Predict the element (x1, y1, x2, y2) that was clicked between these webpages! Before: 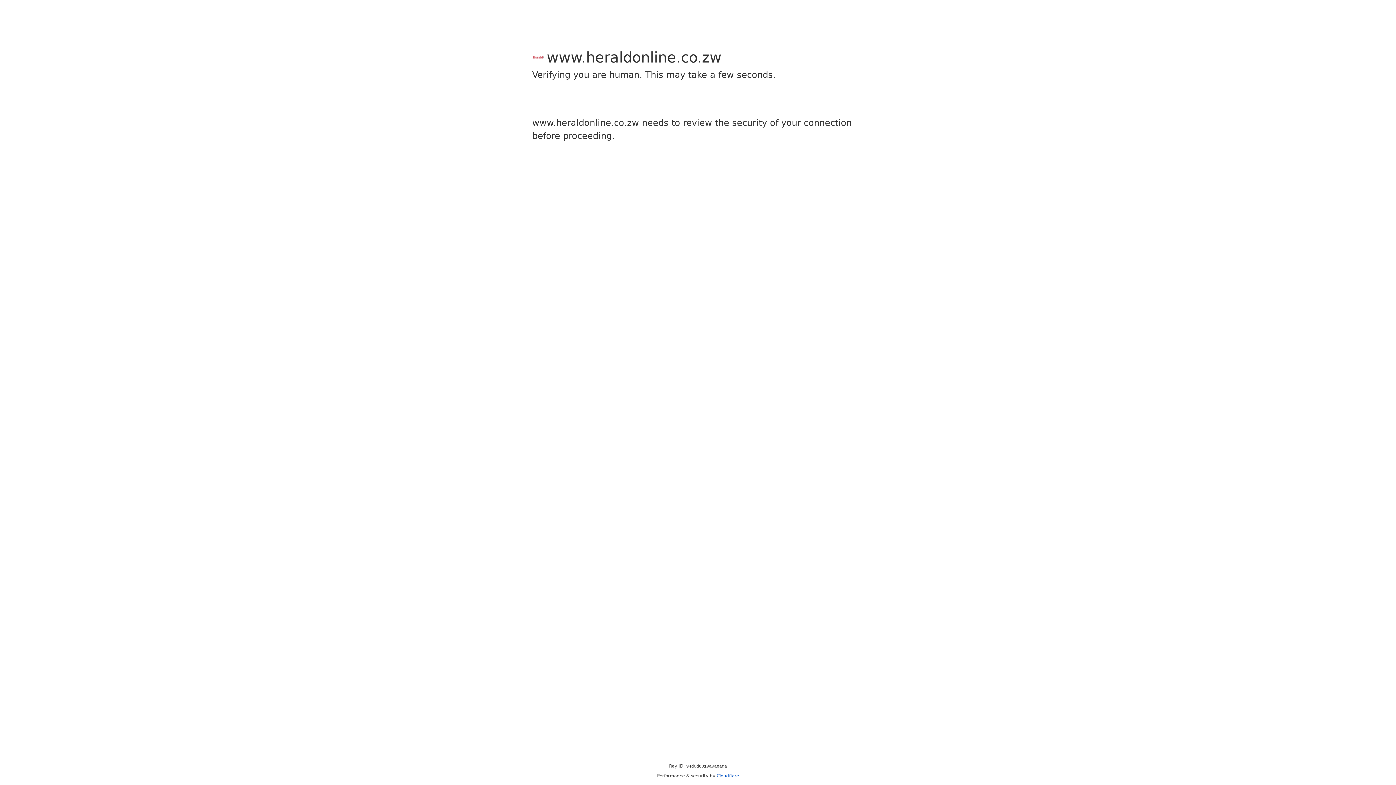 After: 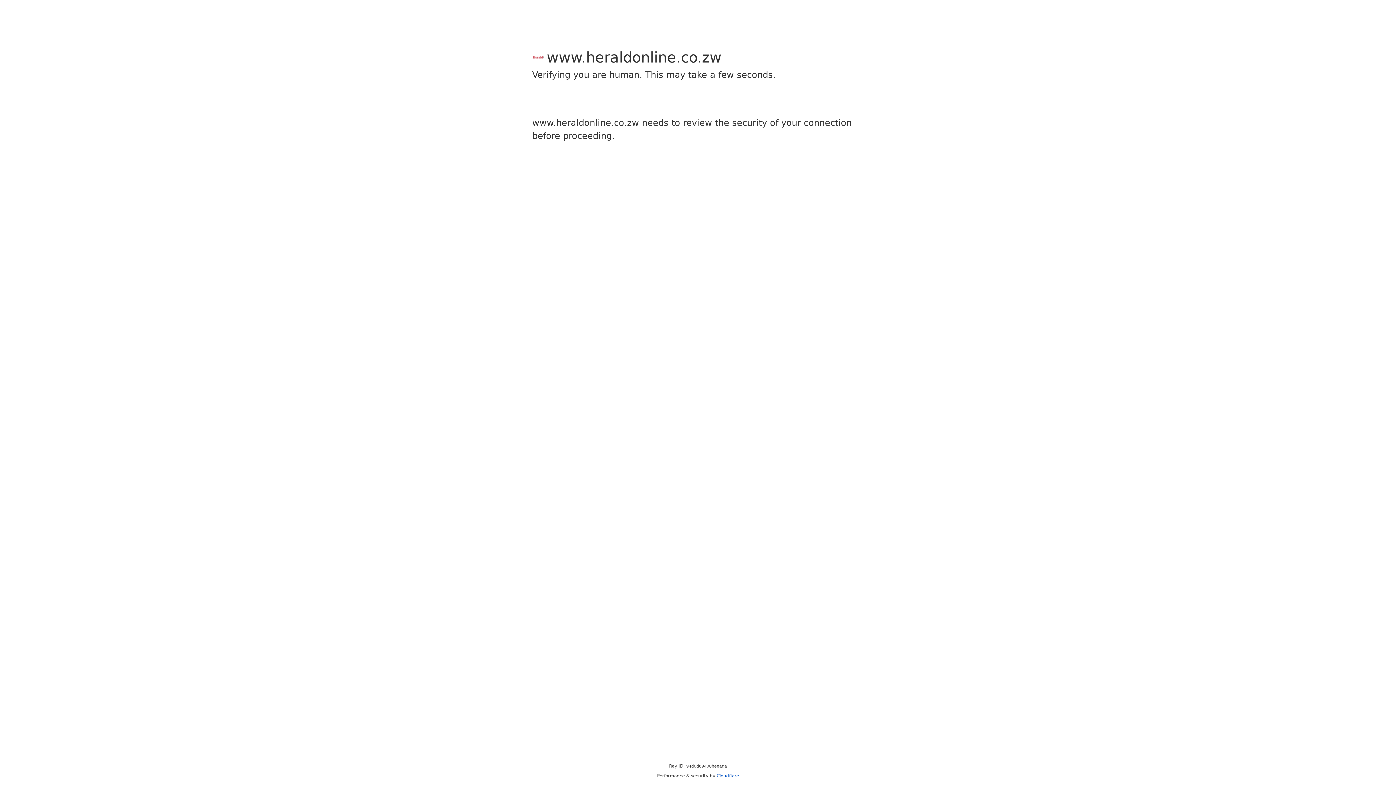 Action: label: Cloudflare bbox: (716, 773, 739, 778)